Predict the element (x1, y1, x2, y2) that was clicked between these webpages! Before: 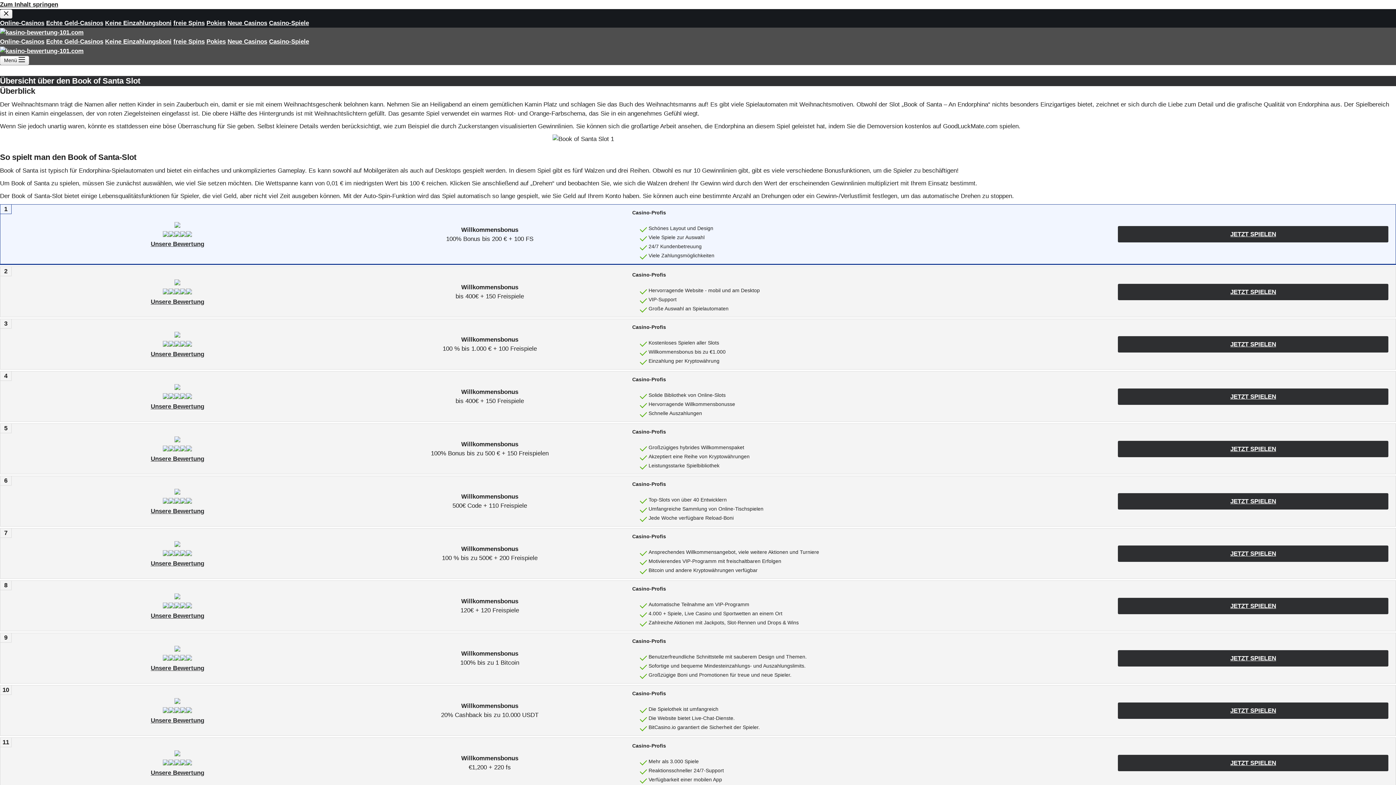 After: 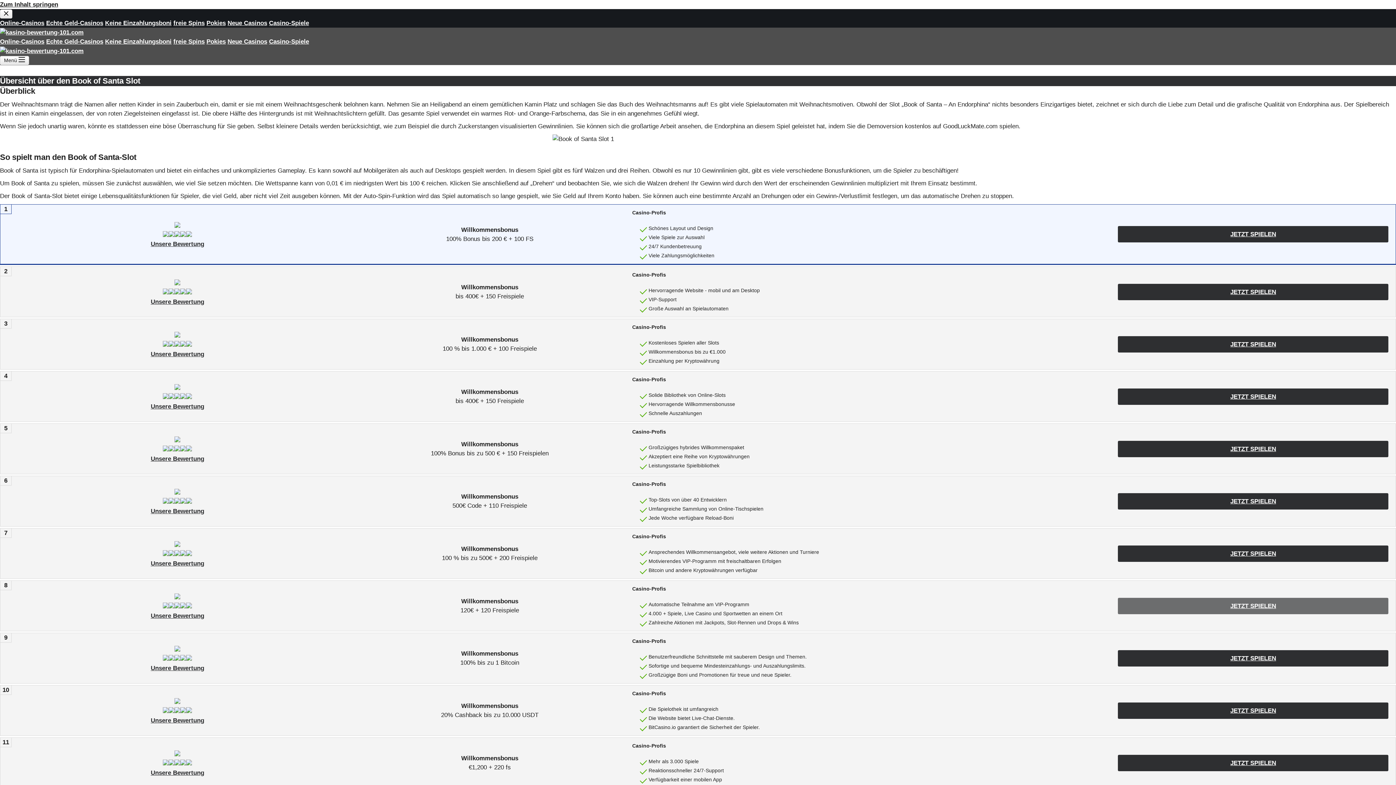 Action: label: JETZT SPIELEN bbox: (1118, 598, 1388, 614)